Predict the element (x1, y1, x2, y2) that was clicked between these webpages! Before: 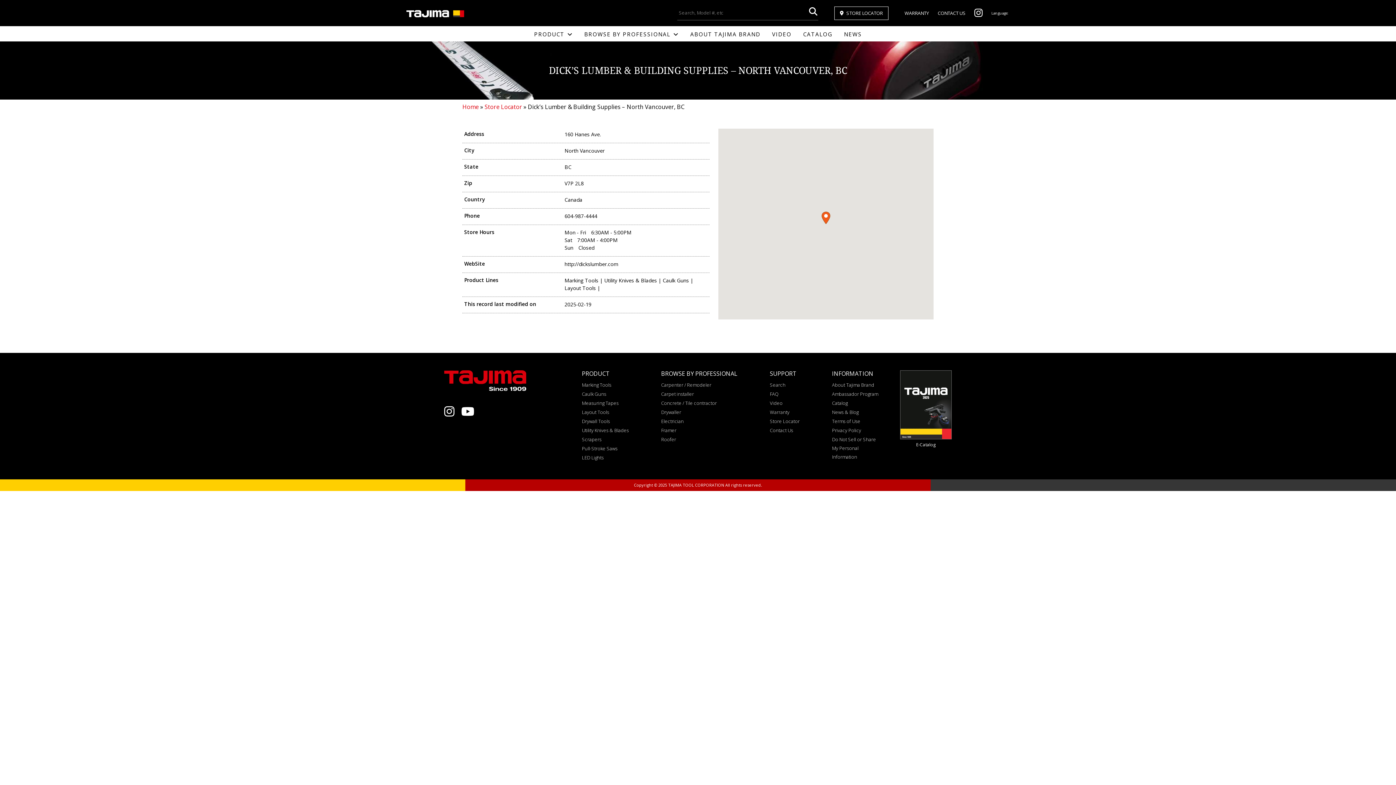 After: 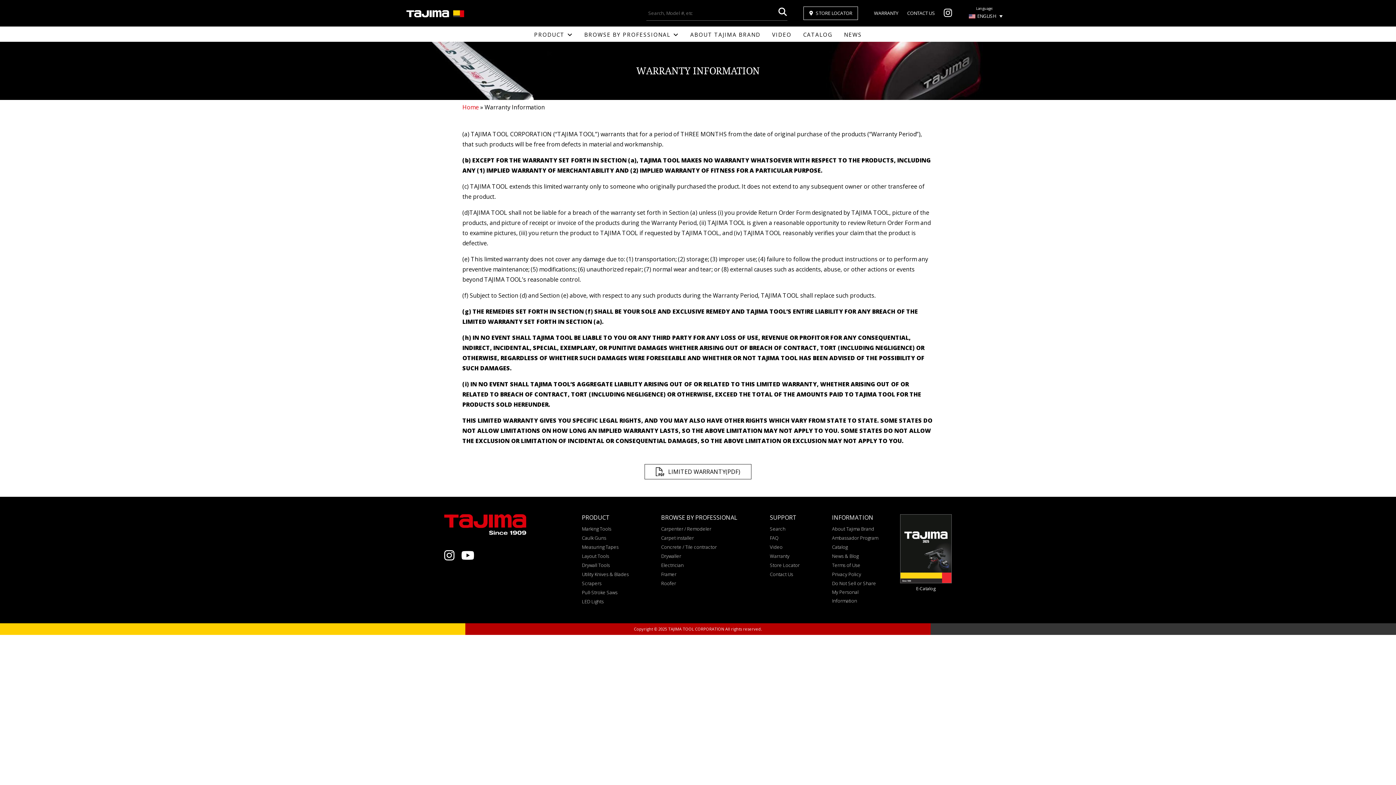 Action: bbox: (904, 9, 929, 16) label: WARRANTY